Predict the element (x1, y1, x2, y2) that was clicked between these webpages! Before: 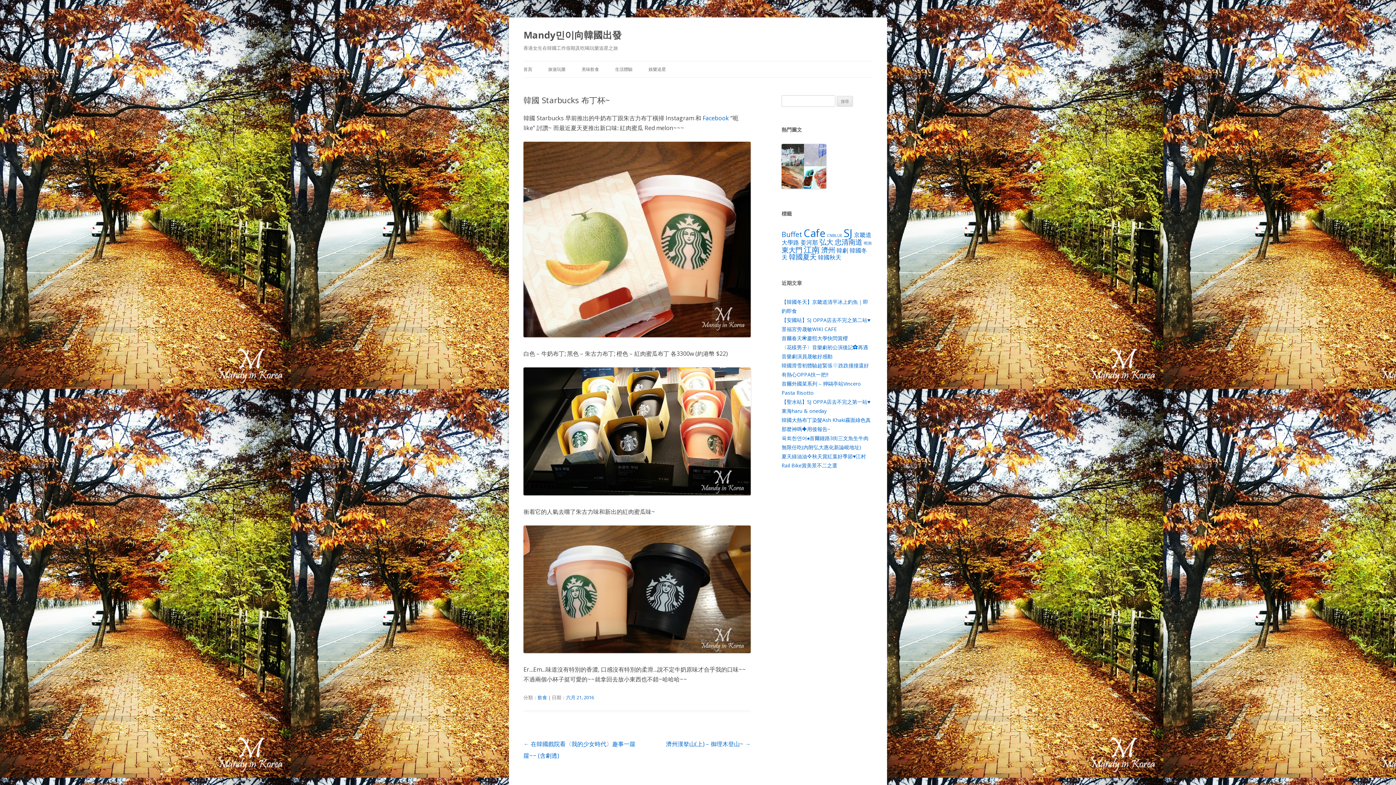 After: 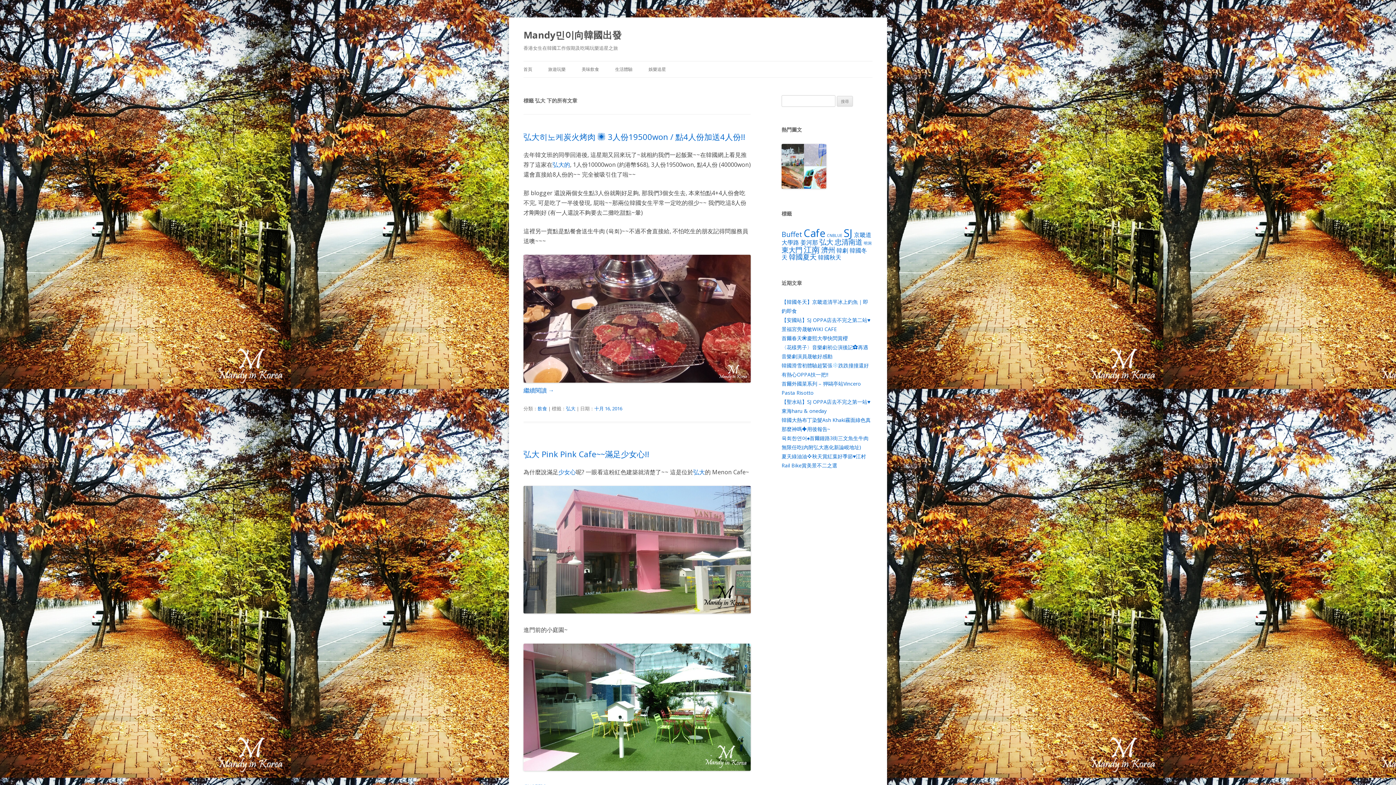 Action: label: 弘大 bbox: (819, 237, 833, 246)